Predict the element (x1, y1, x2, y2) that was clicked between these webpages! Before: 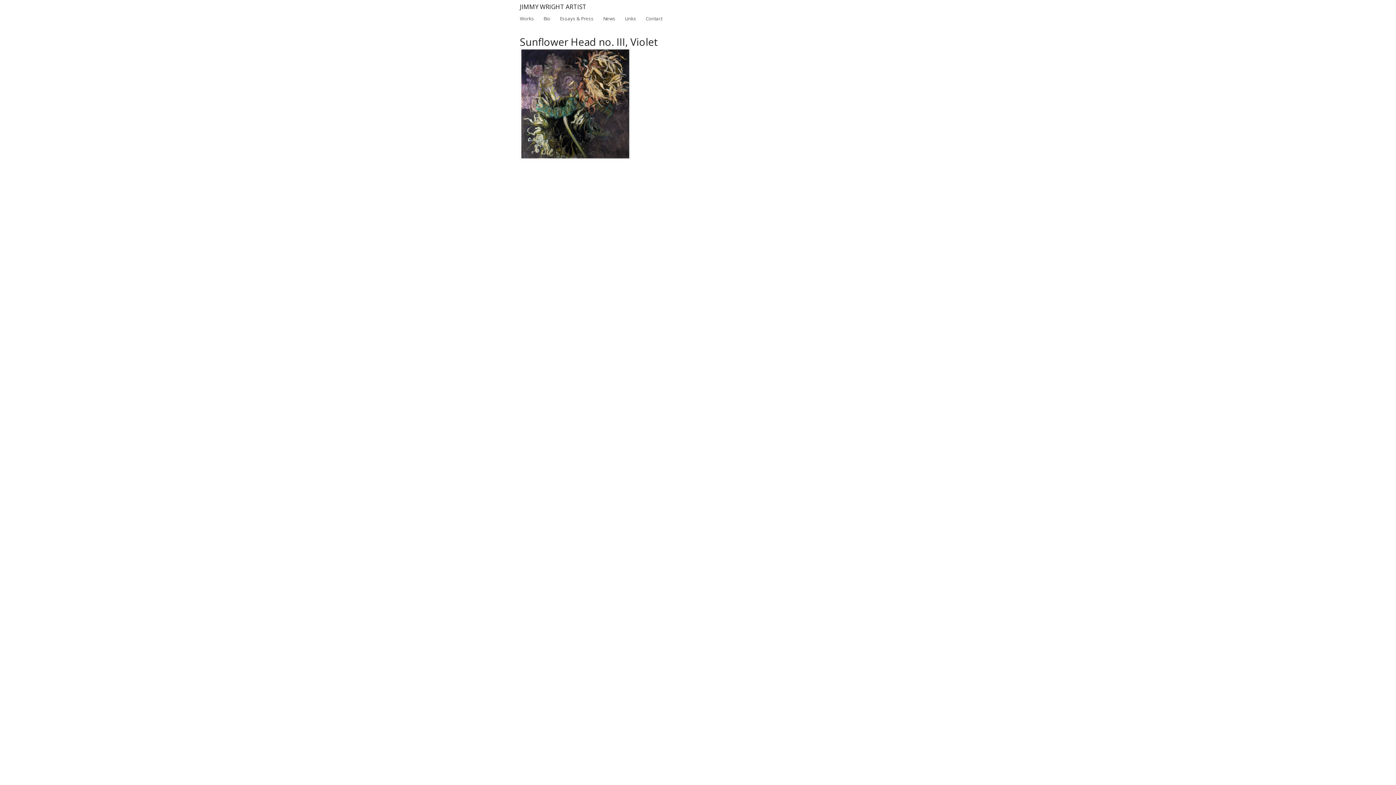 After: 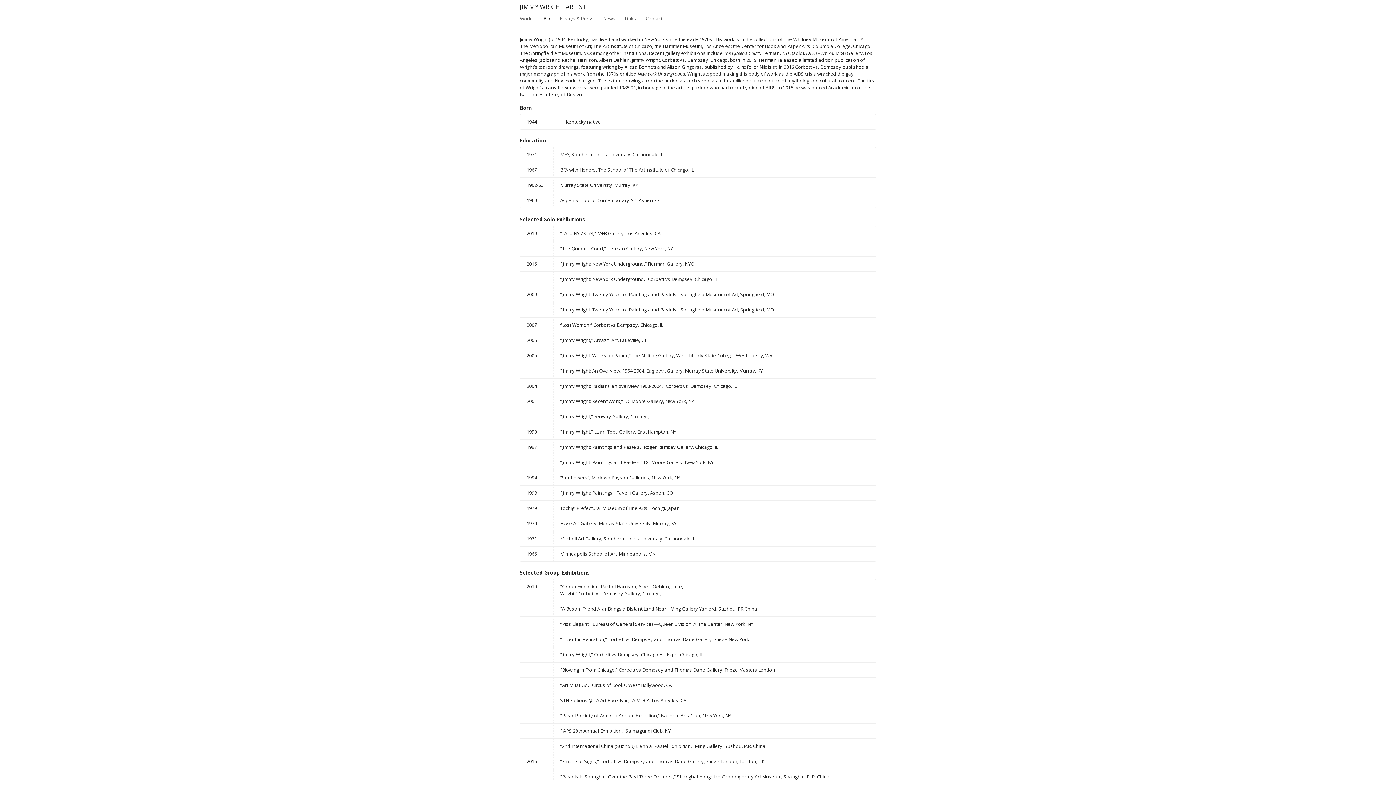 Action: label: Bio bbox: (543, 11, 560, 25)